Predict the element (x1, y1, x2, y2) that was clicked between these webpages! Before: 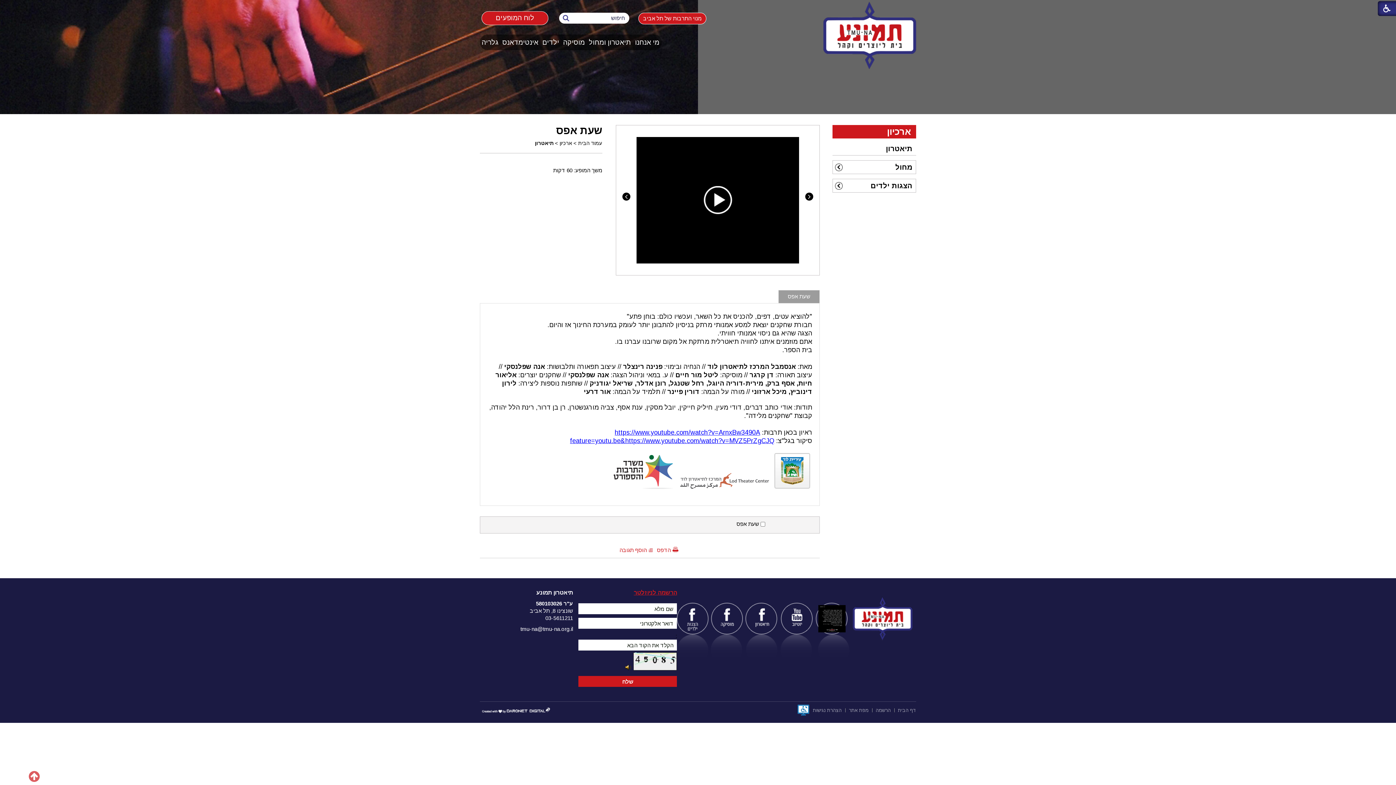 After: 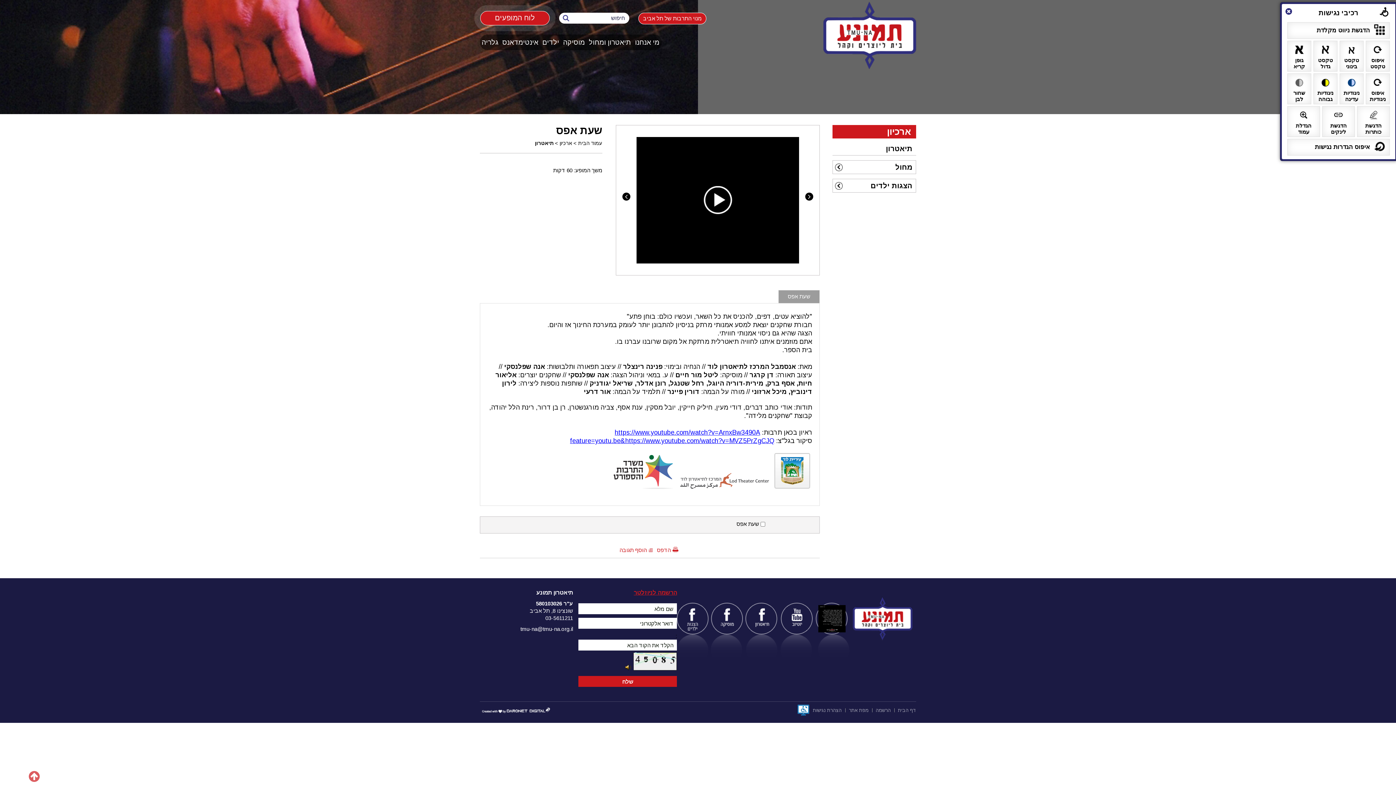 Action: bbox: (1378, 1, 1400, 16)